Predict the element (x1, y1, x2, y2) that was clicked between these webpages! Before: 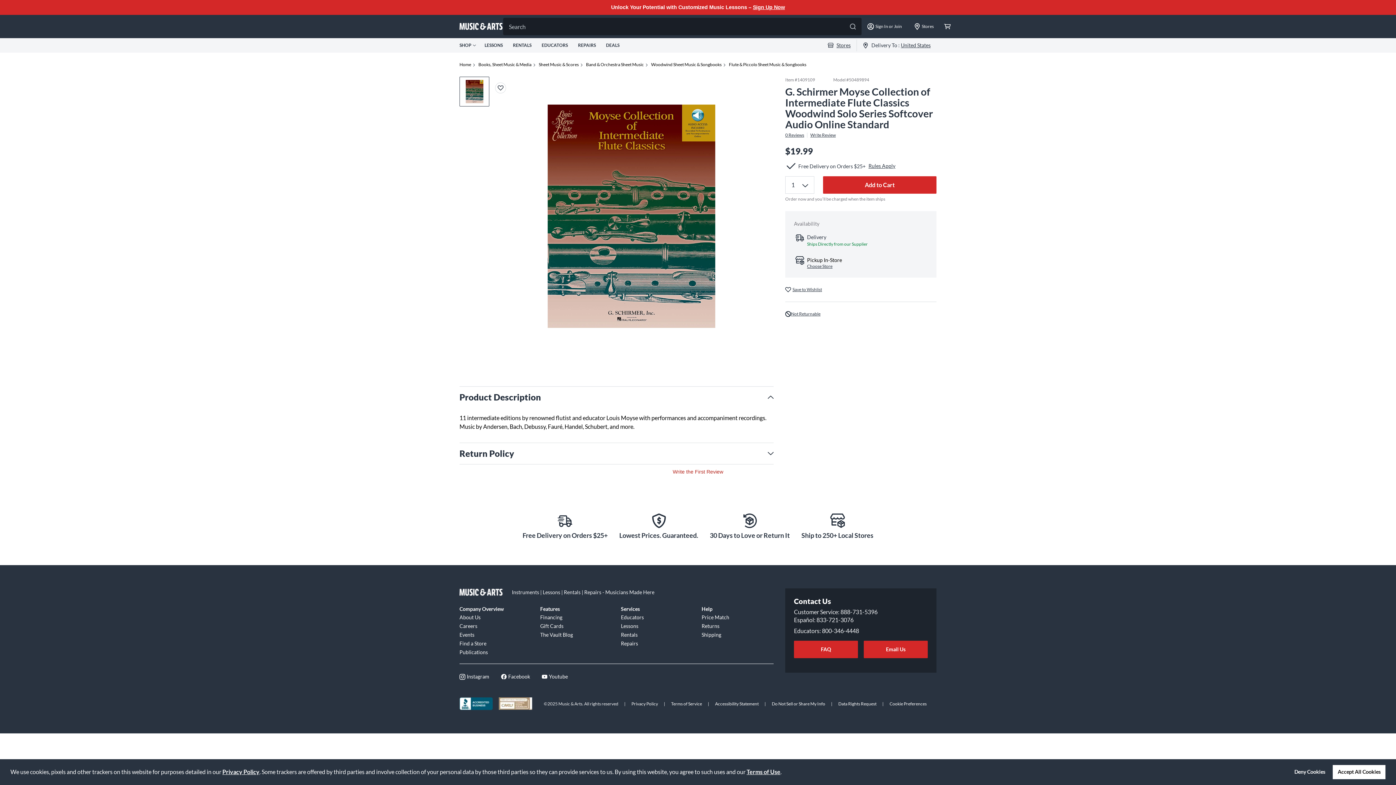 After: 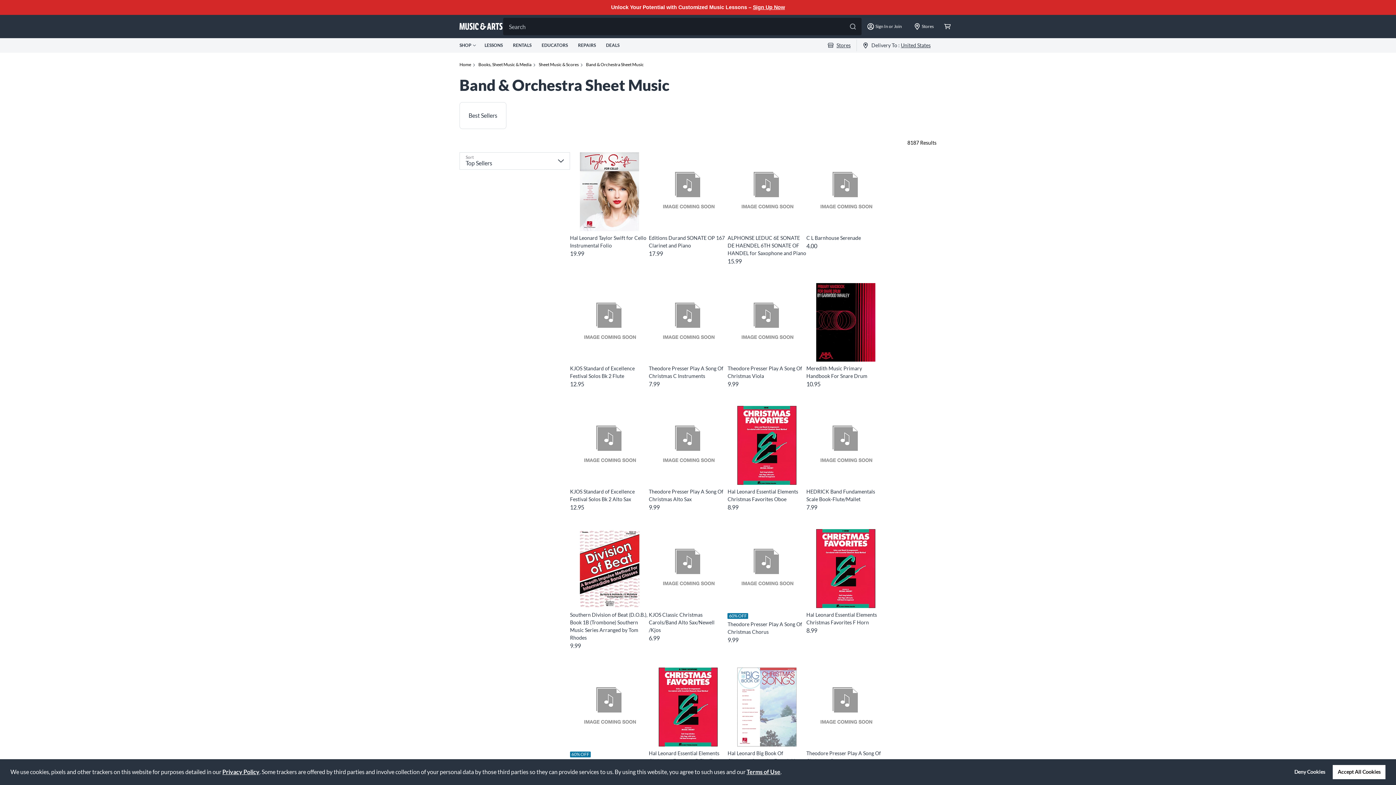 Action: bbox: (586, 61, 644, 68) label: Band & Orchestra Sheet Music